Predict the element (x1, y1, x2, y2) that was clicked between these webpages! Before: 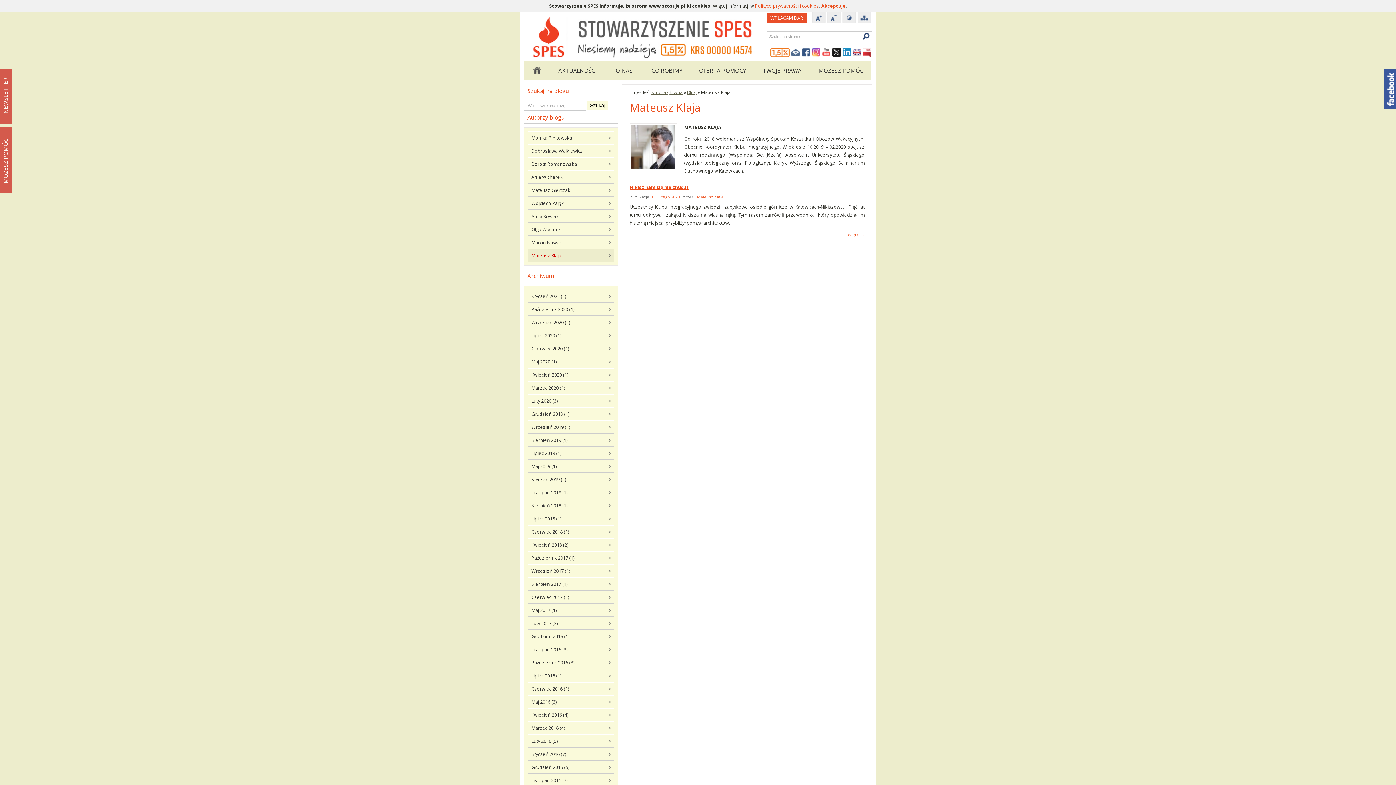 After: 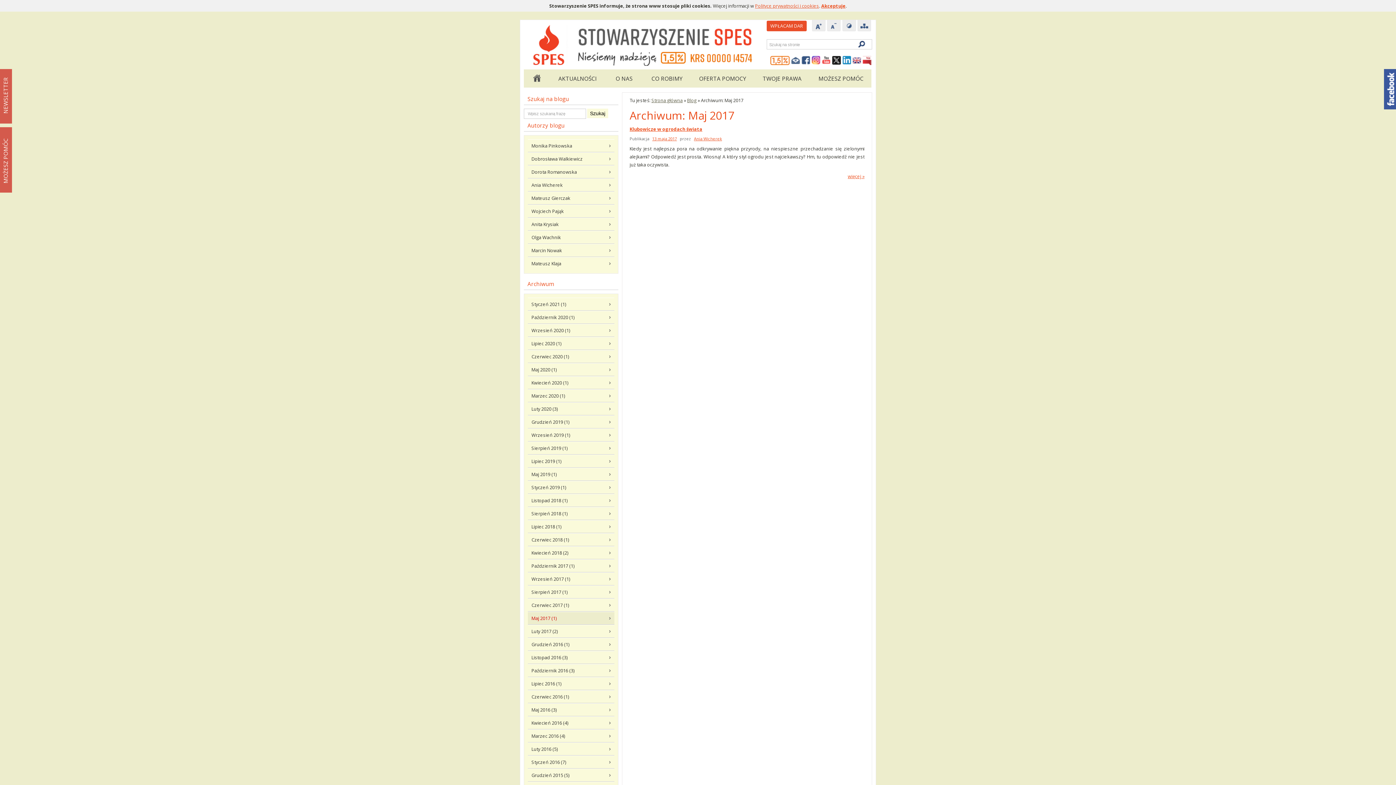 Action: bbox: (528, 604, 614, 616) label: Maj 2017 (1)